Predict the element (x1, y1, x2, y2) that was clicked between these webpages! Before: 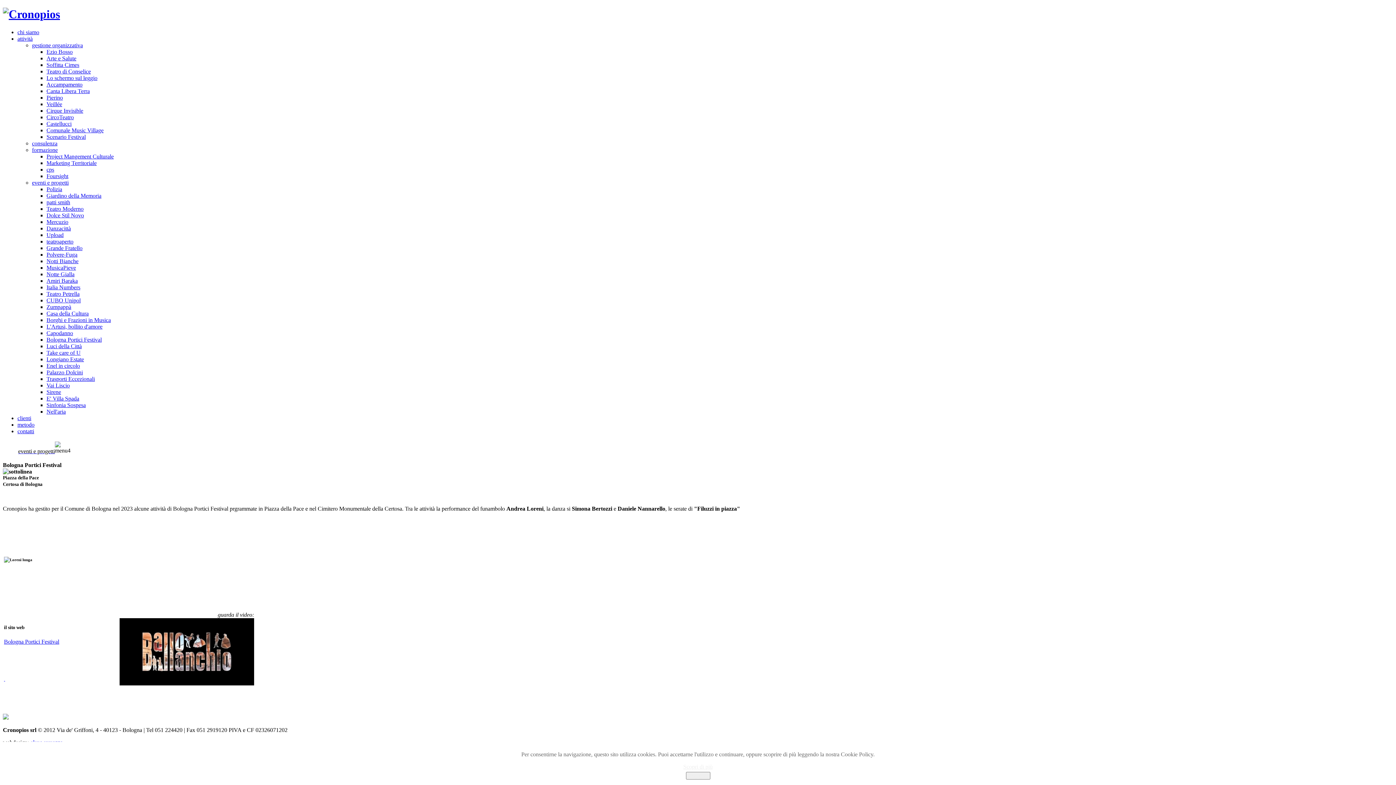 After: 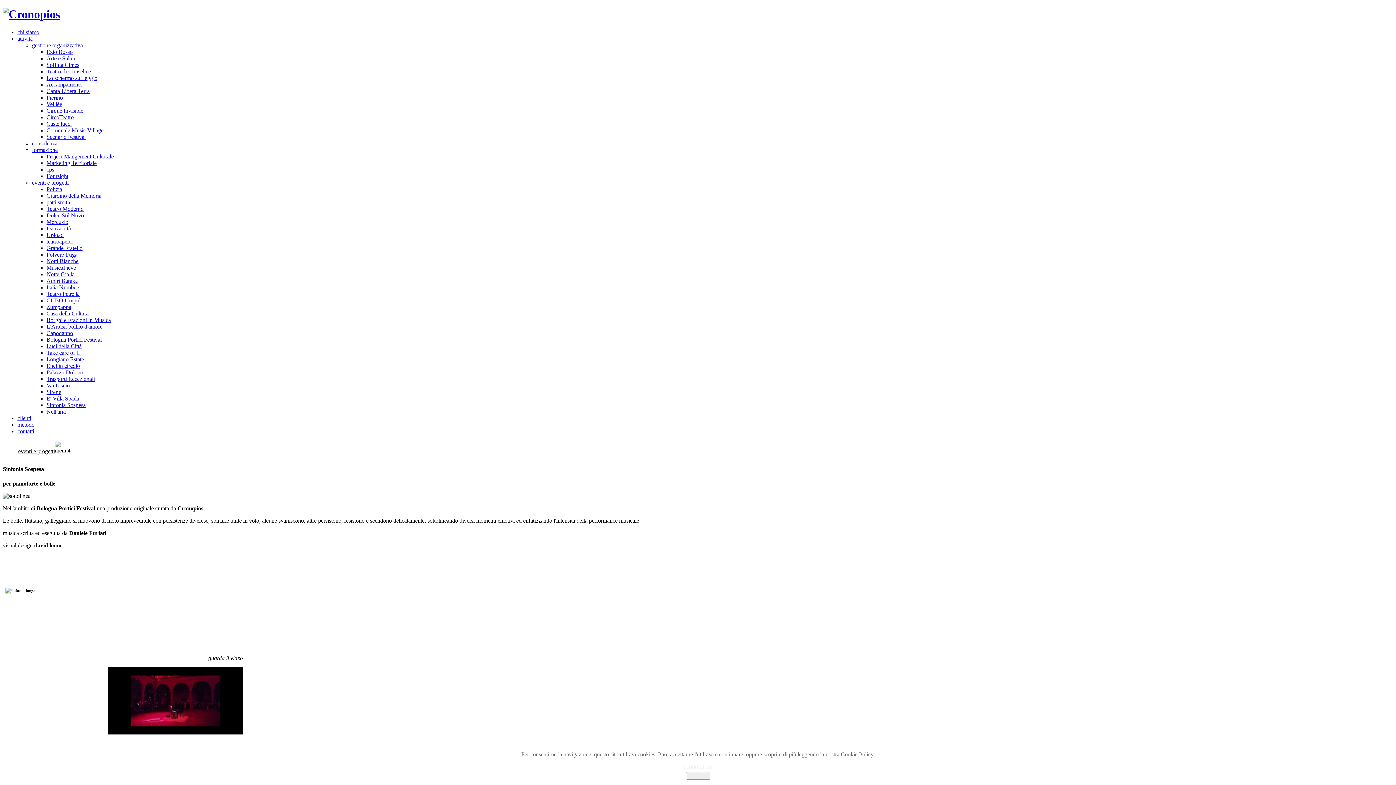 Action: bbox: (46, 402, 85, 408) label: Sinfonia Sospesa